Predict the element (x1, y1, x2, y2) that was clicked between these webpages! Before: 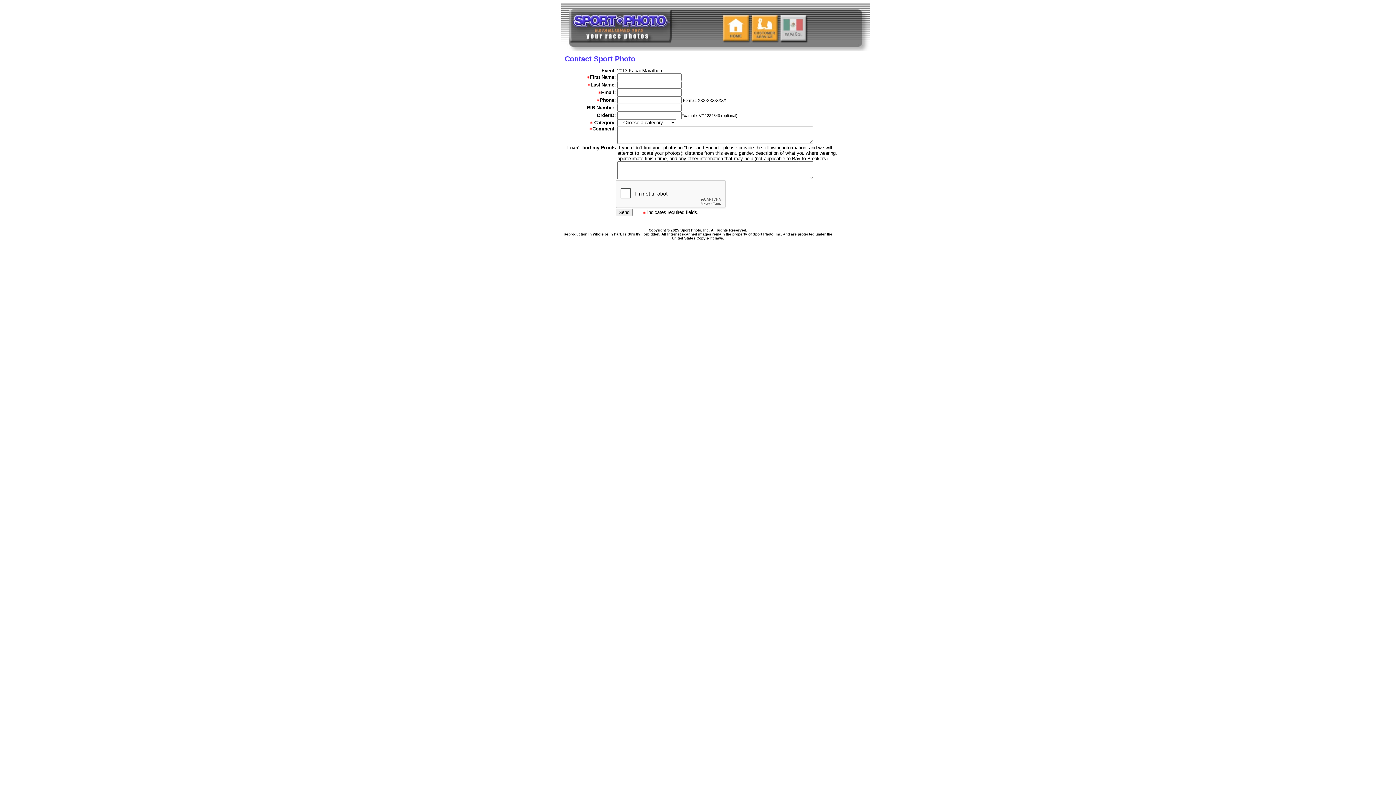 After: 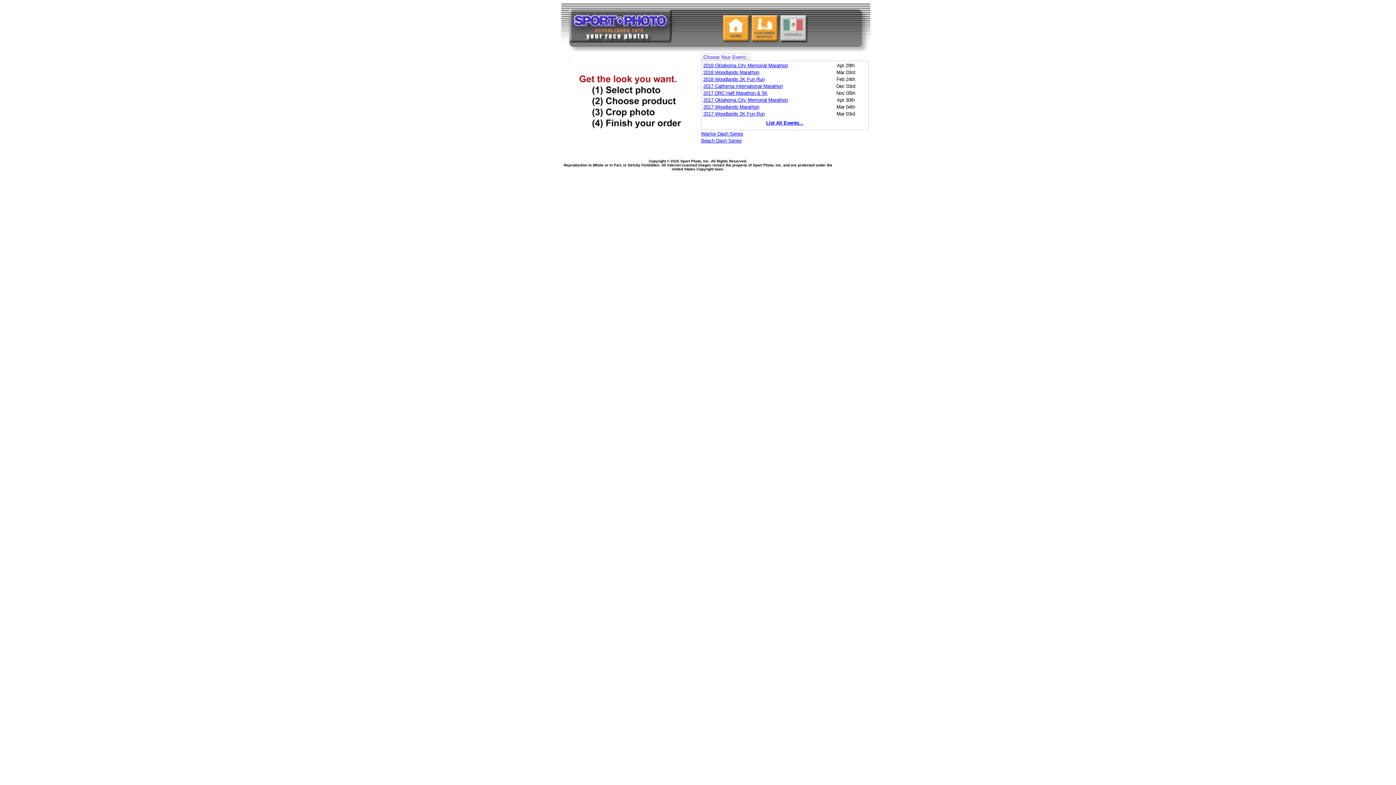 Action: bbox: (722, 41, 750, 46)